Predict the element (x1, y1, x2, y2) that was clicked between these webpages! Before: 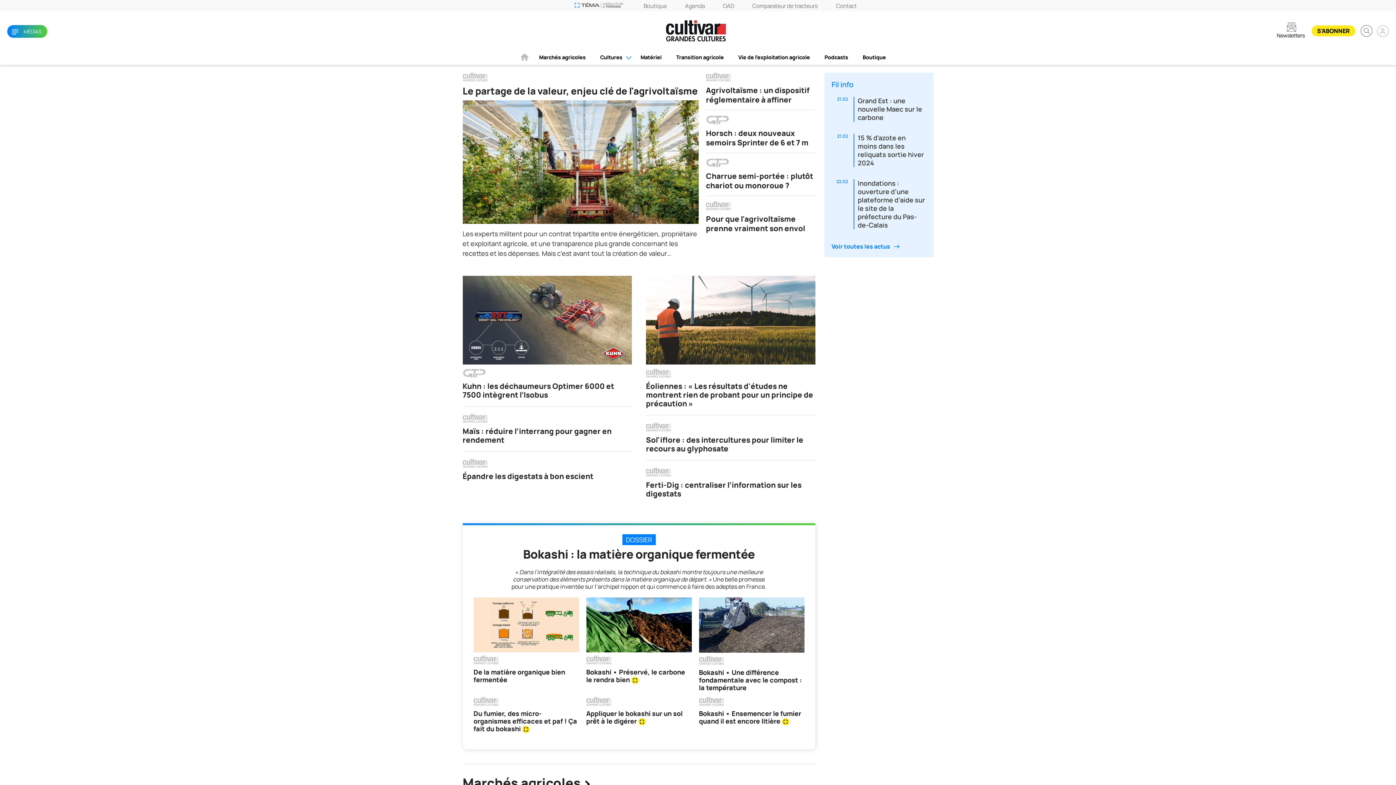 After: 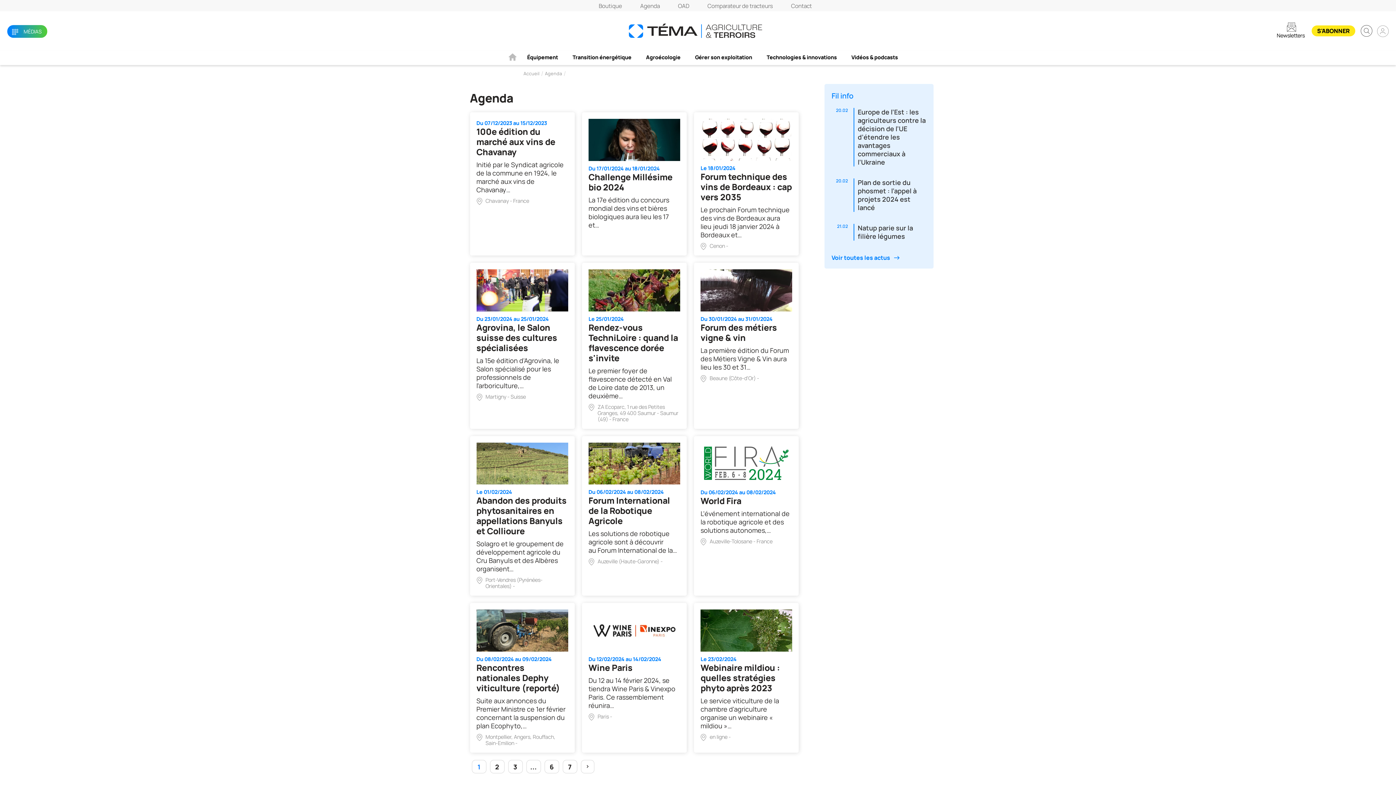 Action: label: Agenda bbox: (676, 2, 714, 9)